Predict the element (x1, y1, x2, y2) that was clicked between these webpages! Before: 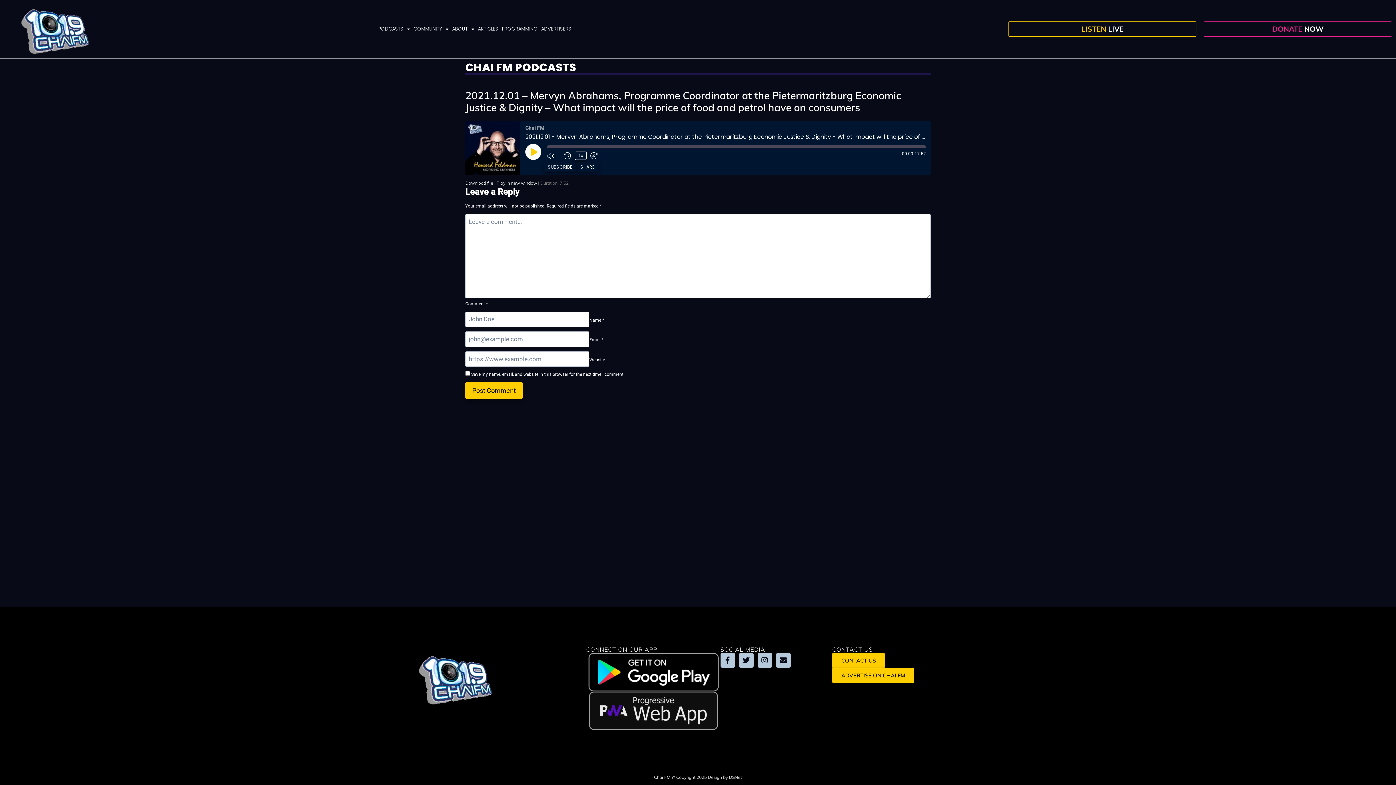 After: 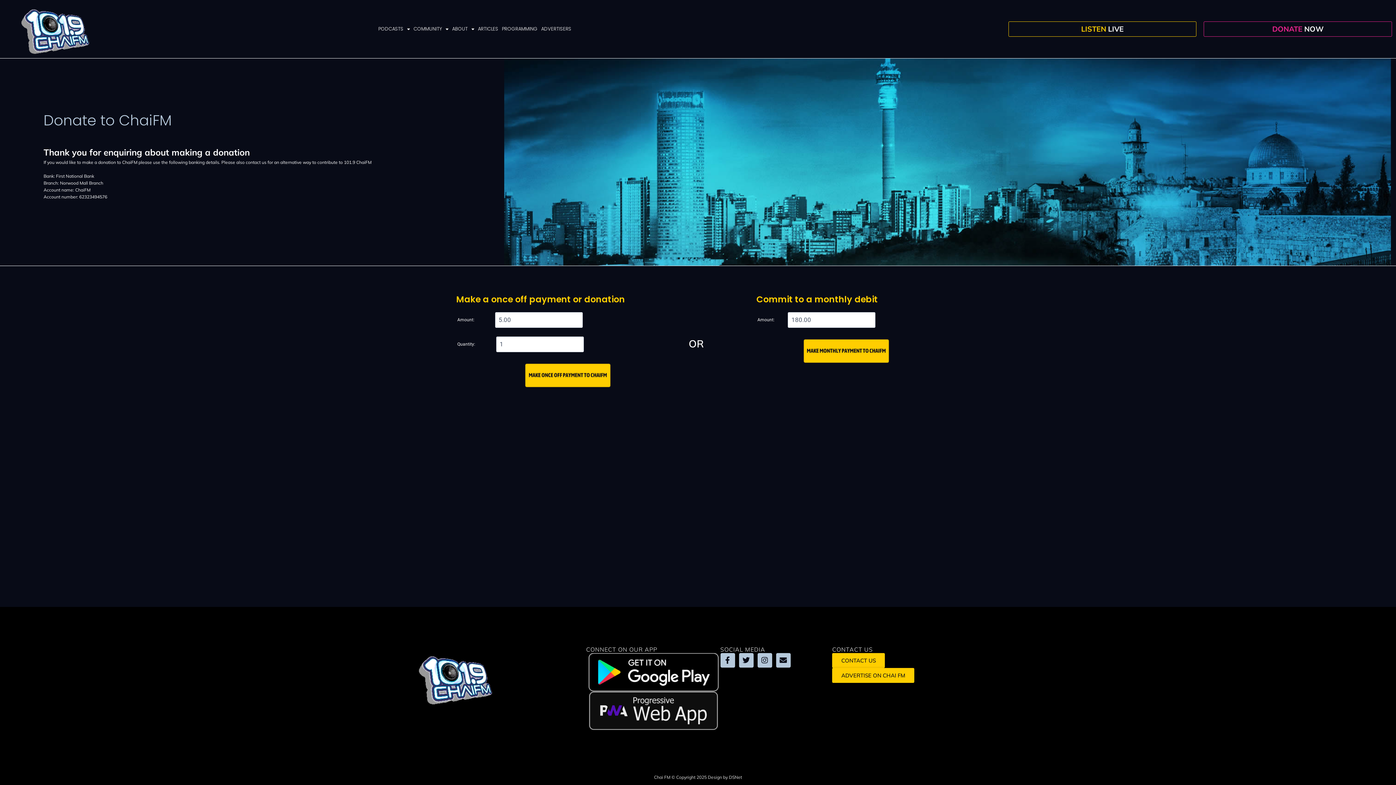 Action: label: DONATE NOW bbox: (1272, 24, 1323, 33)